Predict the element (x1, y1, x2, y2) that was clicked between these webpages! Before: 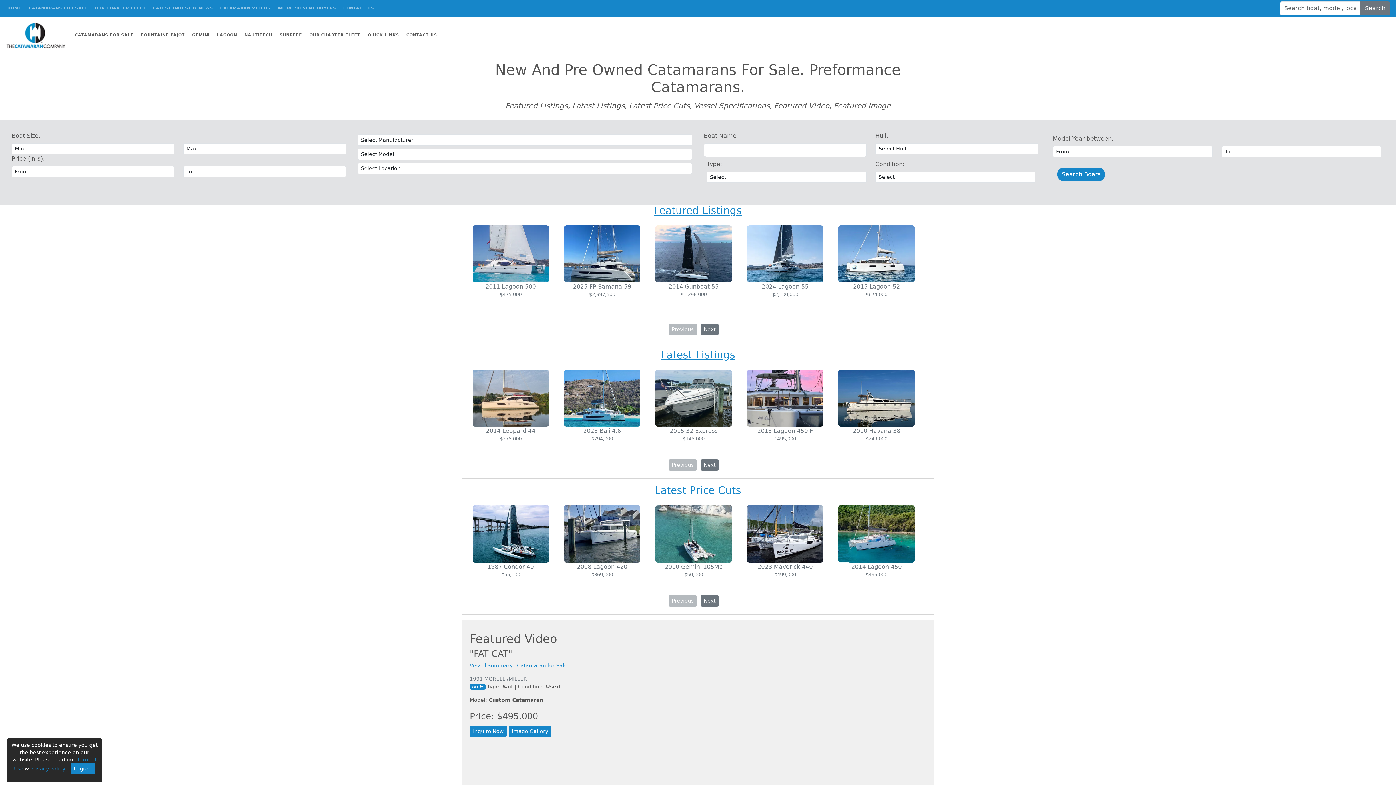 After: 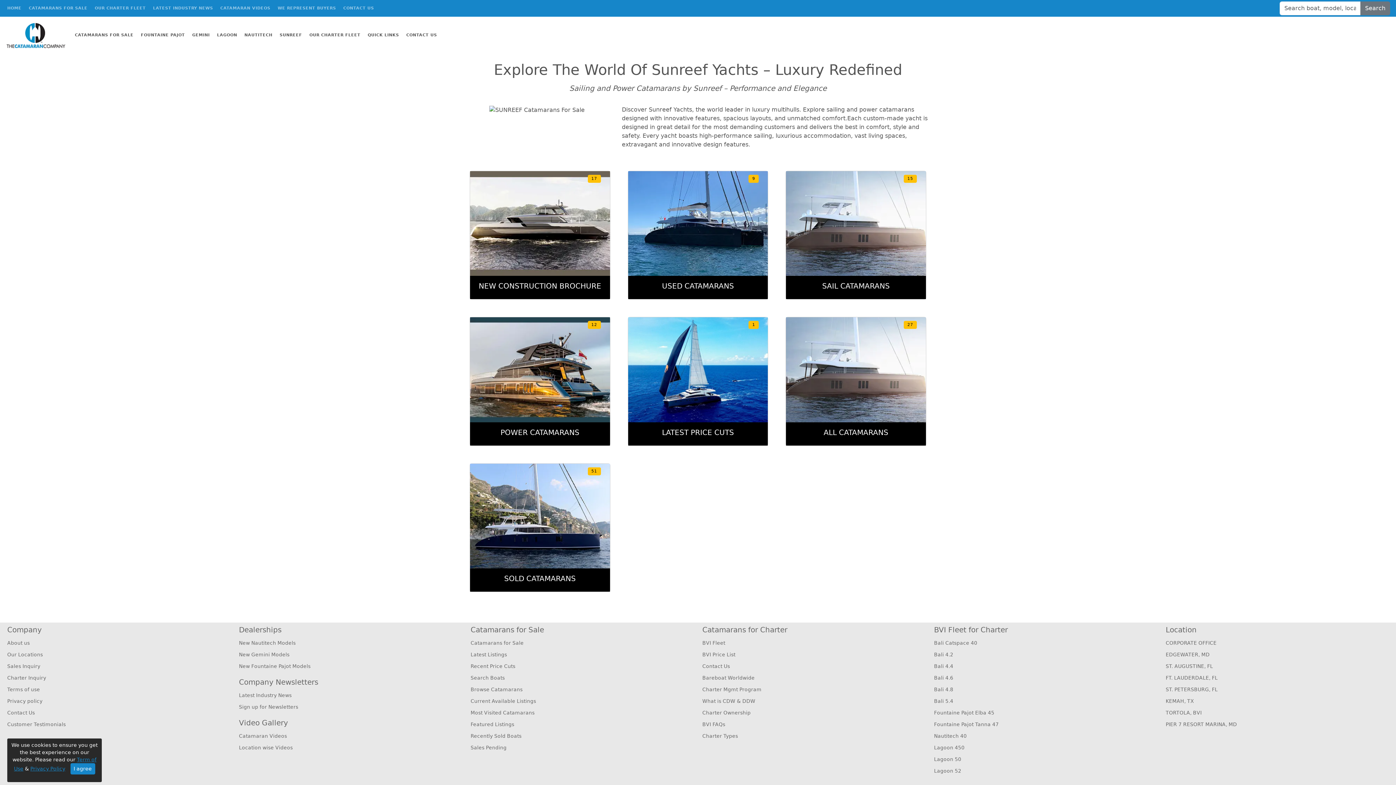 Action: bbox: (276, 29, 305, 41) label: SUNREEF